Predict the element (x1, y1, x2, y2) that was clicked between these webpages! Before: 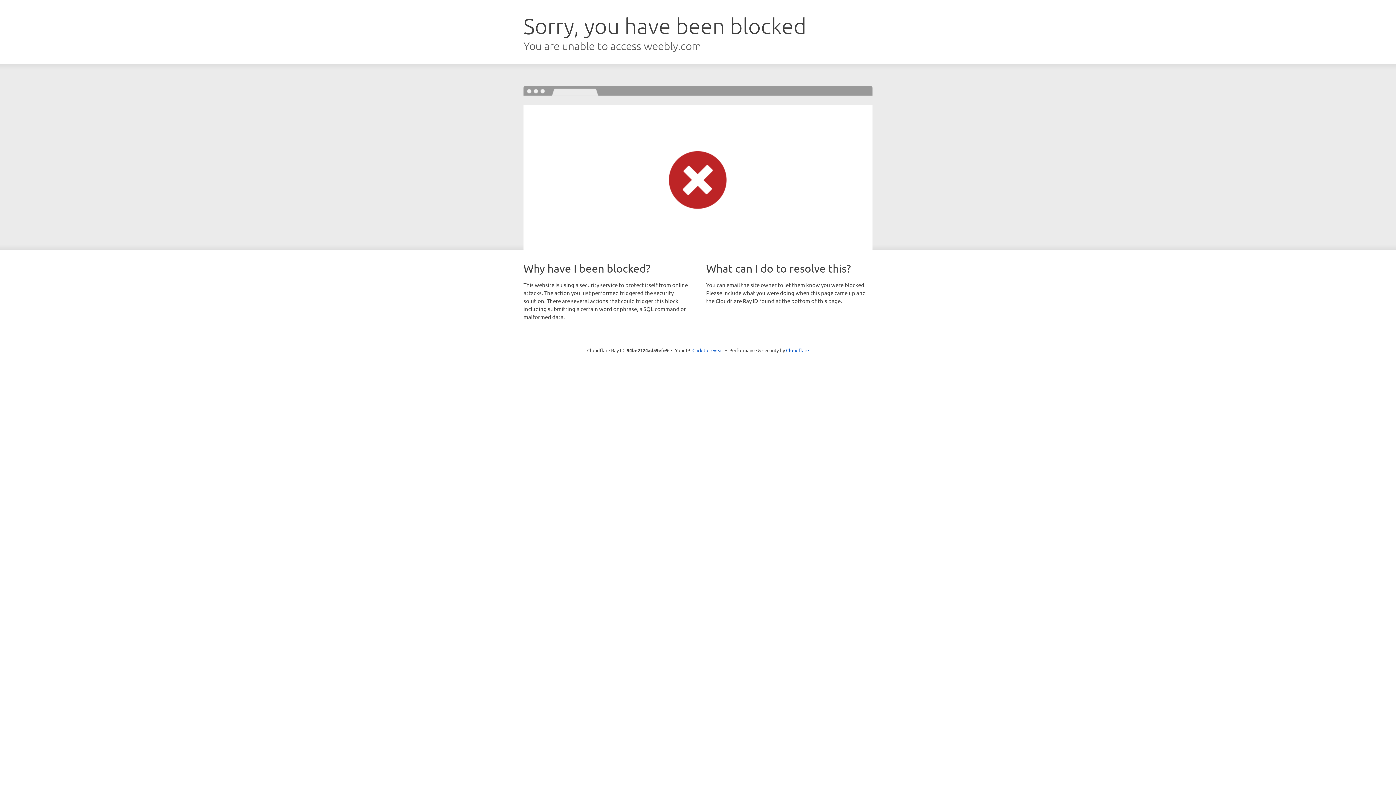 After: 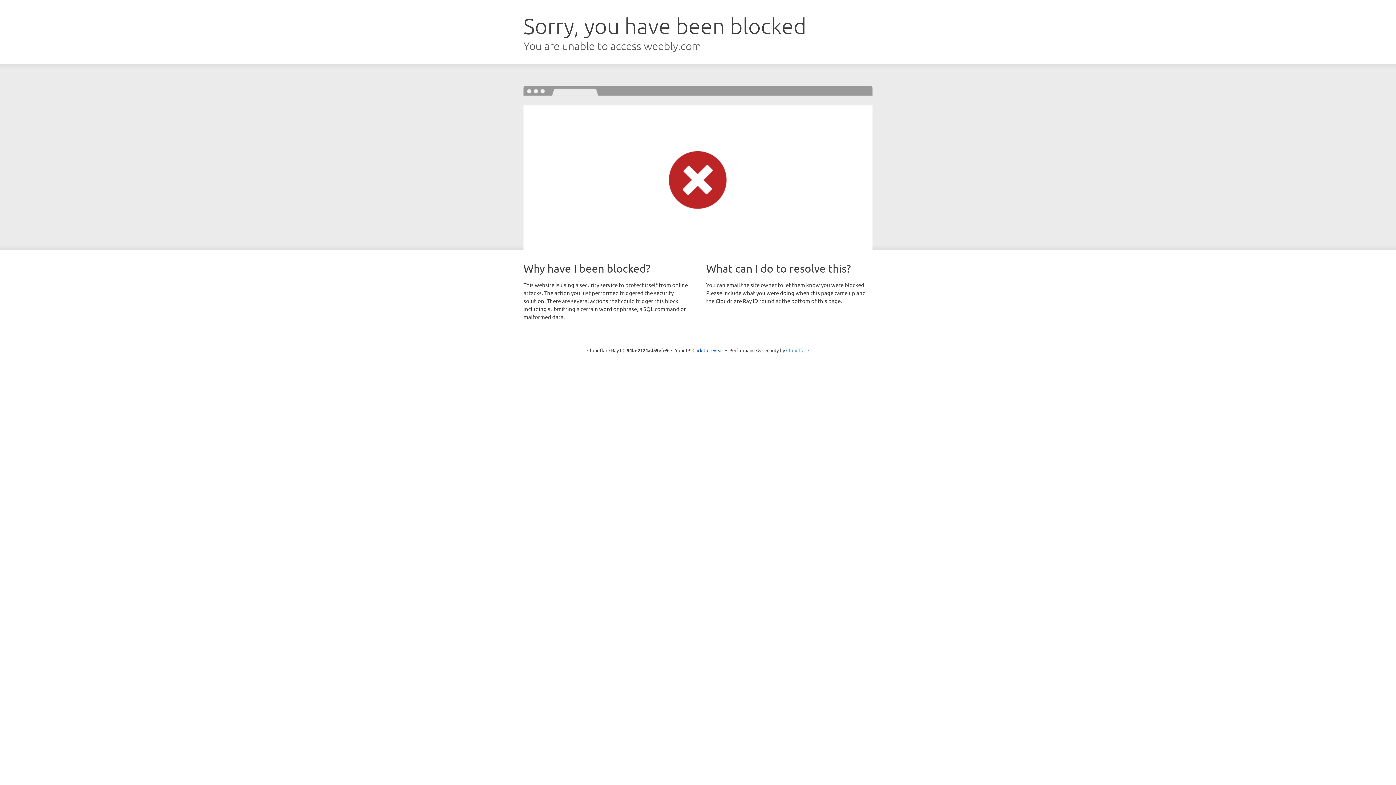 Action: label: Cloudflare bbox: (786, 347, 809, 353)